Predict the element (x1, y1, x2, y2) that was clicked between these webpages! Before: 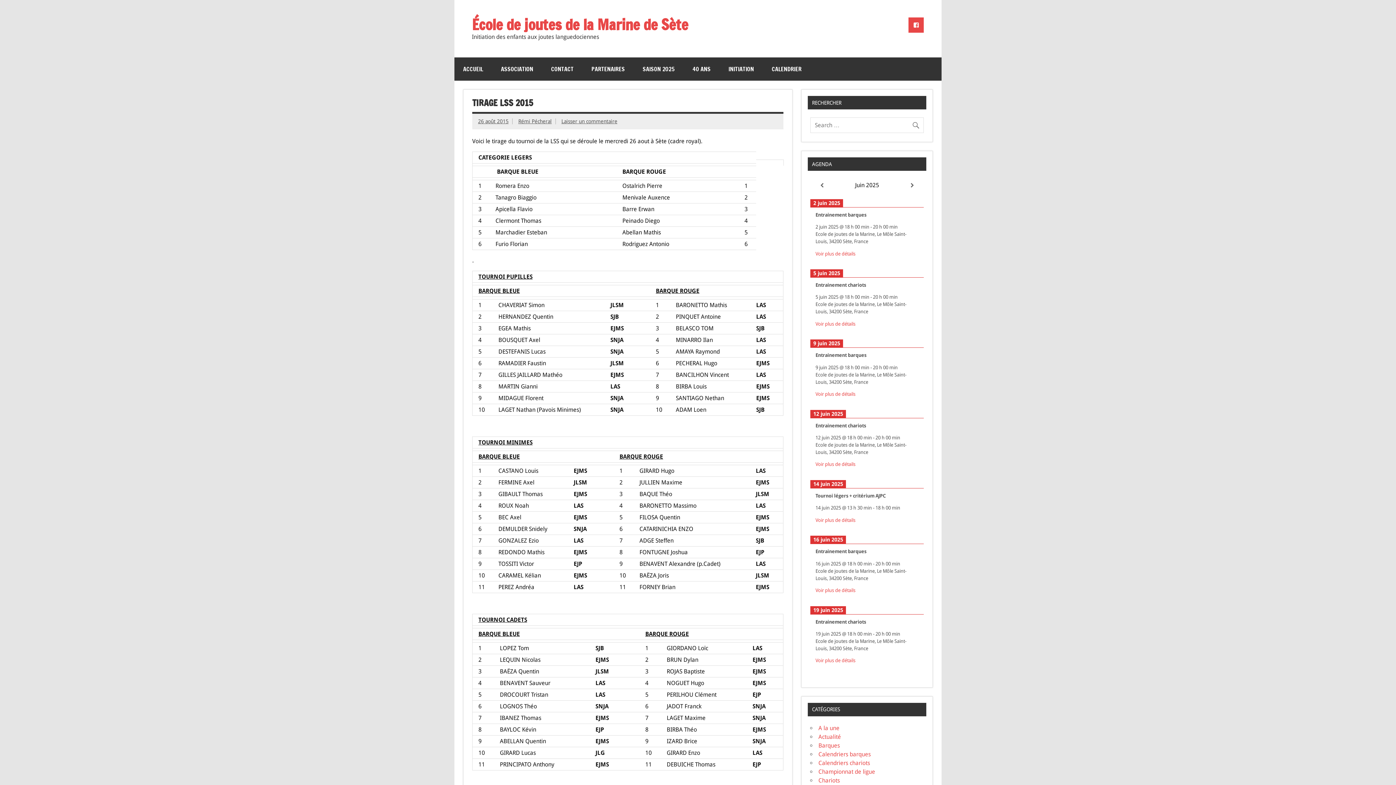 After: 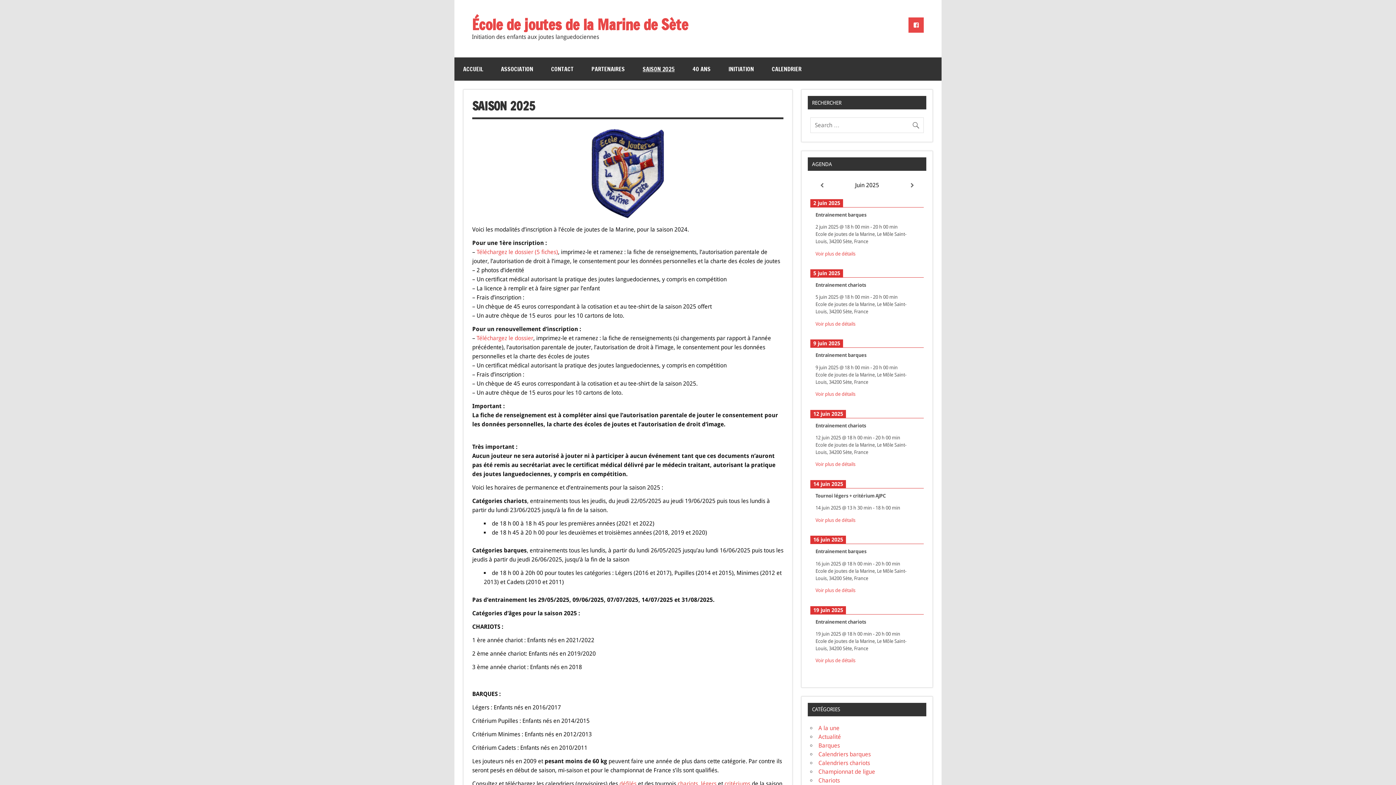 Action: bbox: (634, 57, 683, 80) label: SAISON 2025